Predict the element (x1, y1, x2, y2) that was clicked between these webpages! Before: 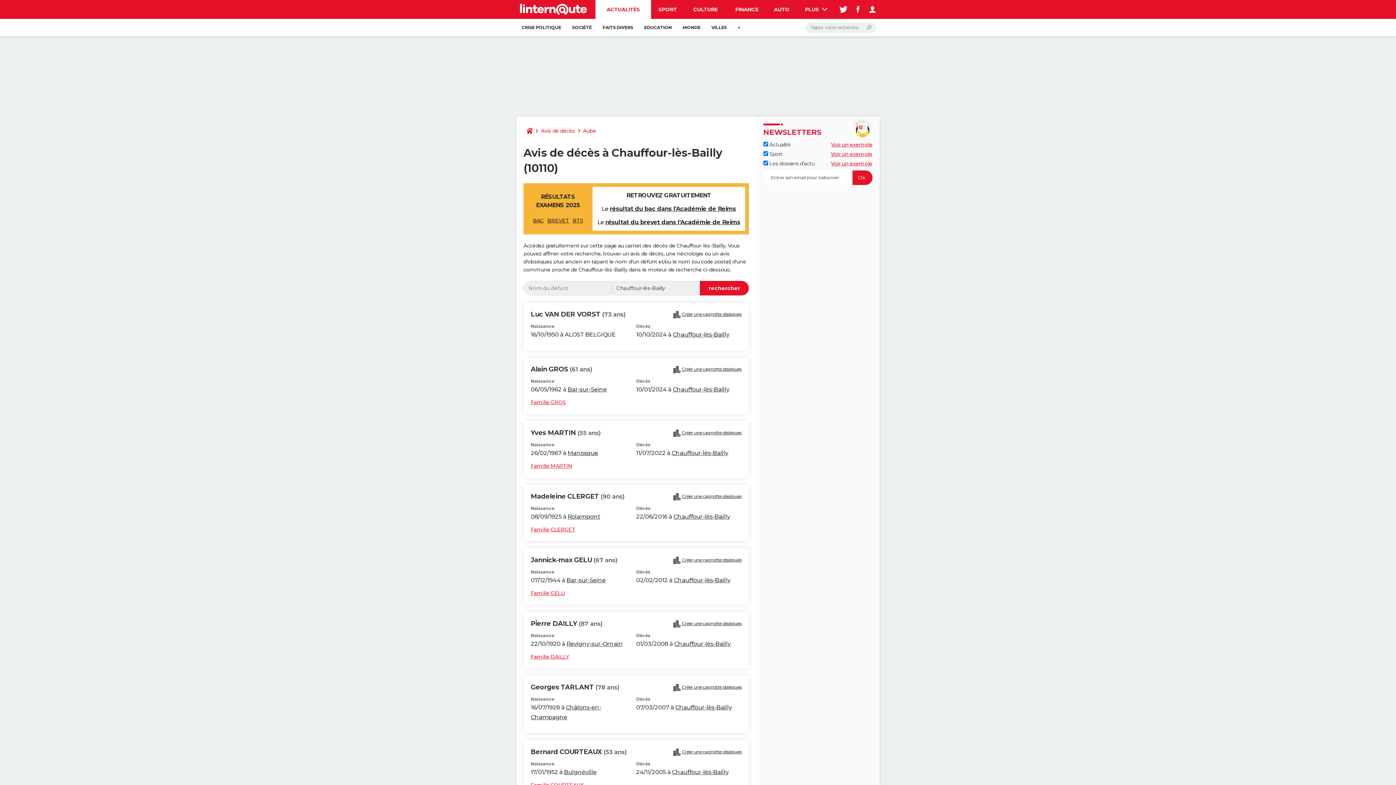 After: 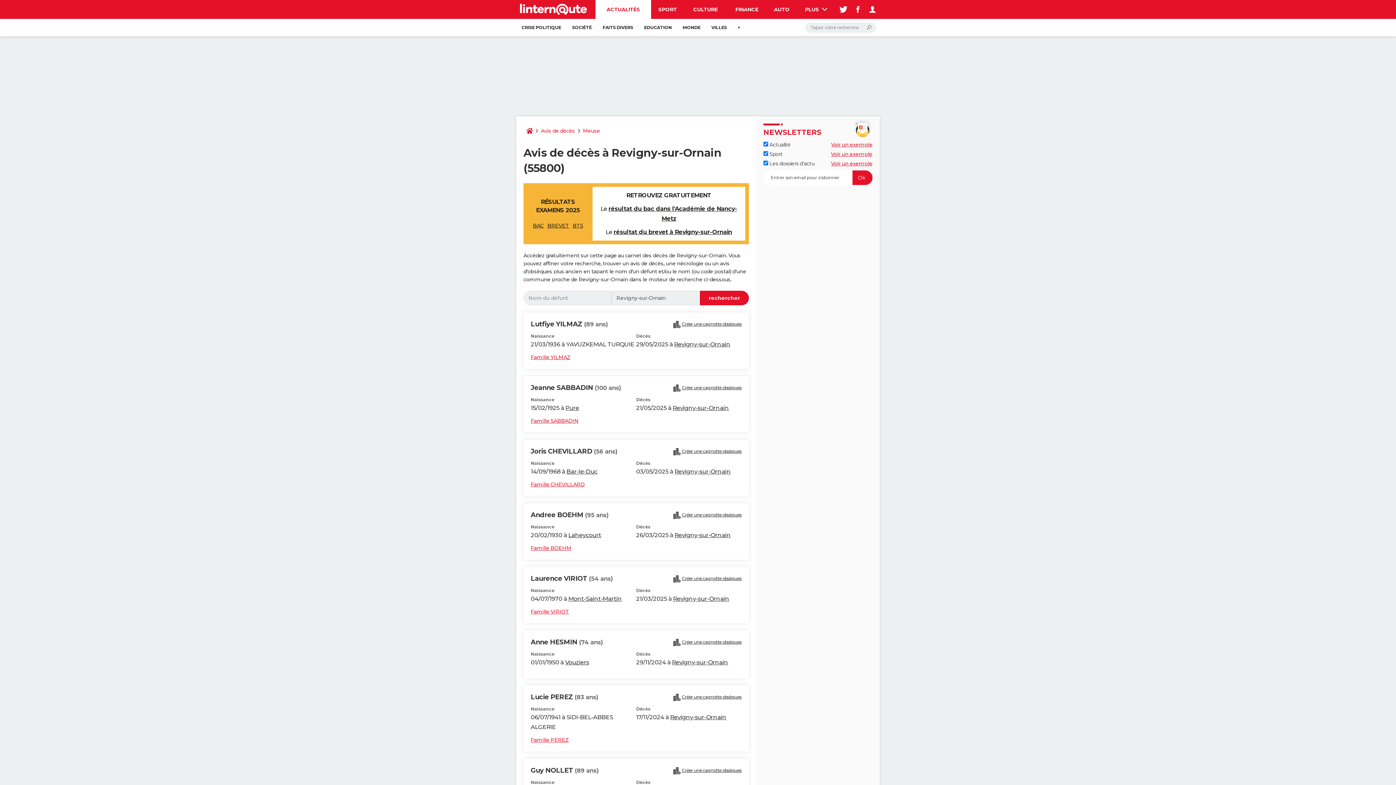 Action: label: Revigny-sur-Ornain bbox: (566, 640, 622, 647)